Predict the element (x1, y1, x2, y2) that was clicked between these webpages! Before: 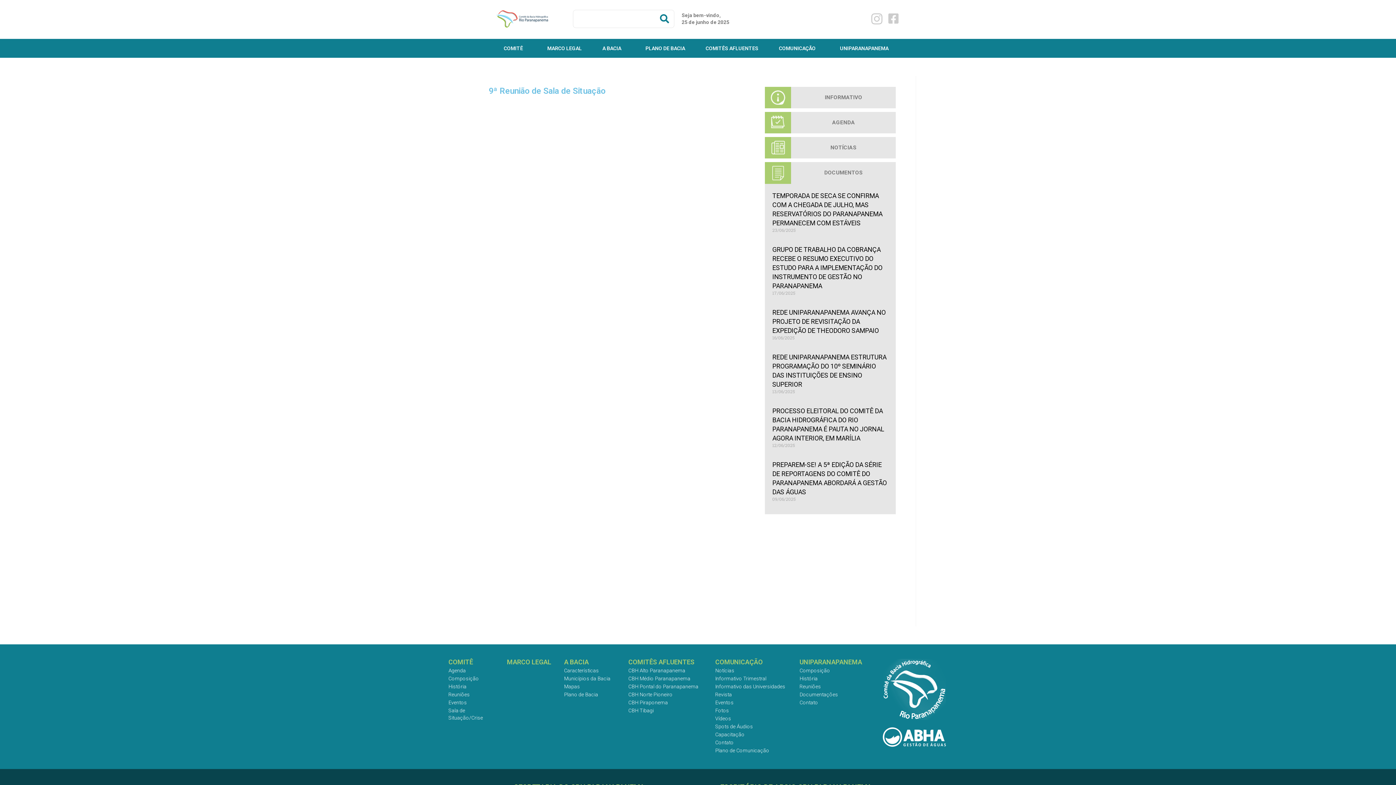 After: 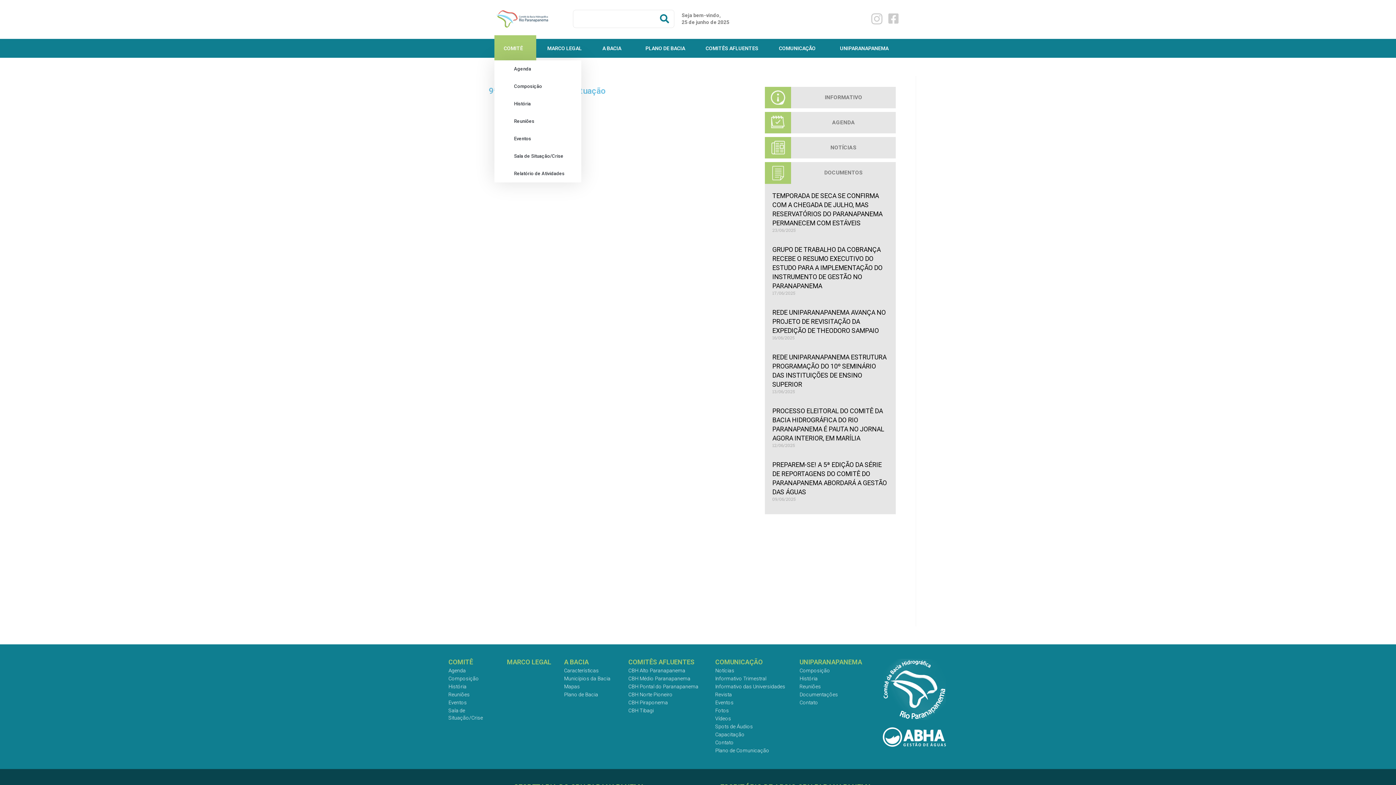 Action: label: COMITÊ bbox: (494, 35, 536, 61)